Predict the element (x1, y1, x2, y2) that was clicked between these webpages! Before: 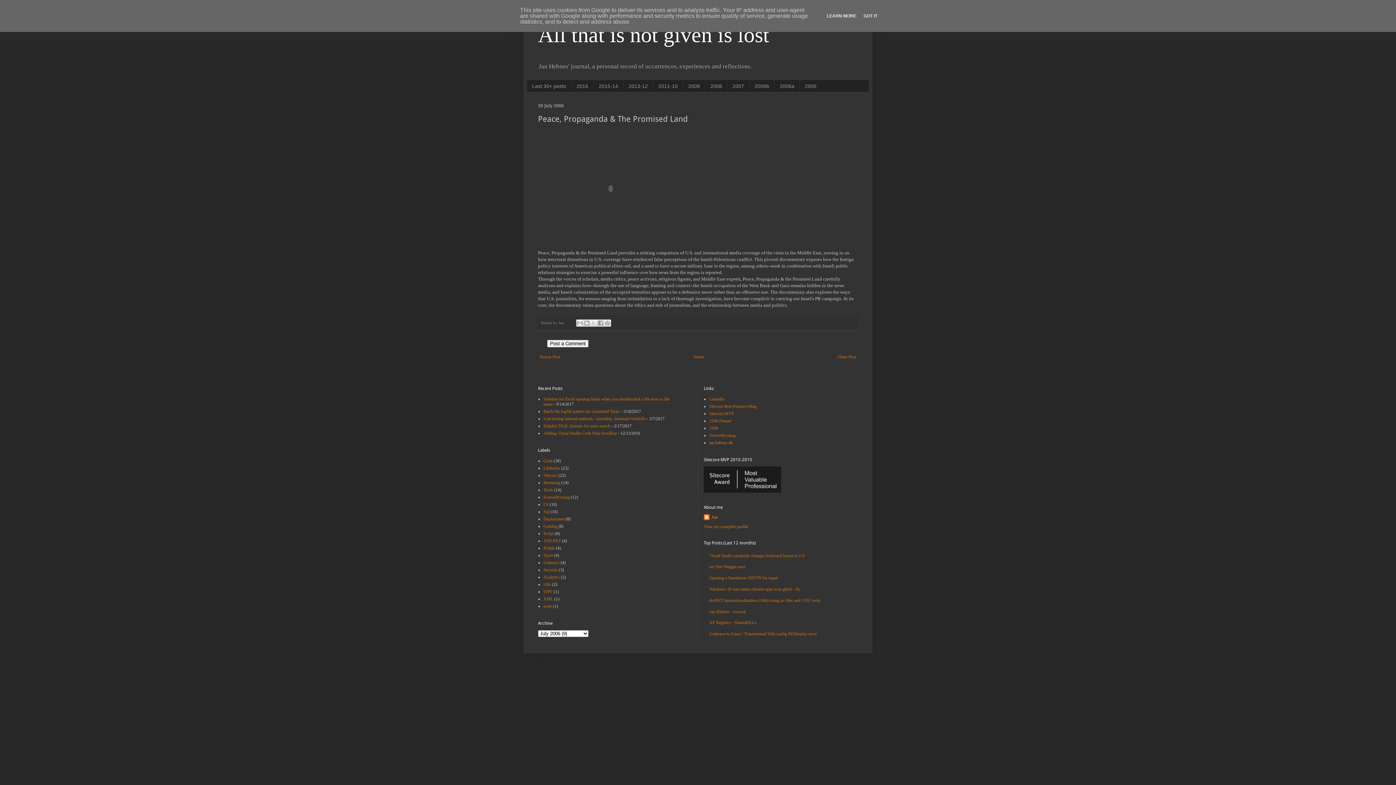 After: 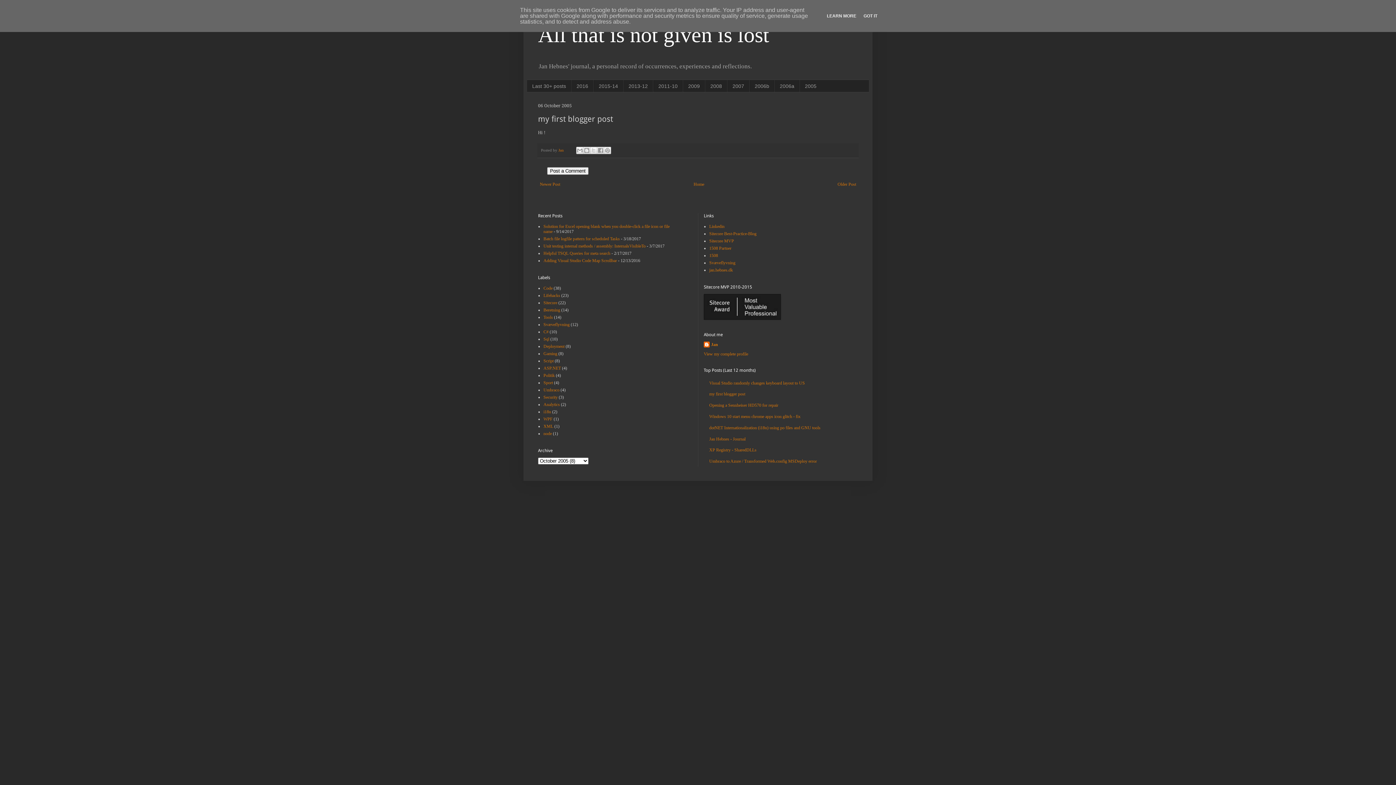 Action: label: my first blogger post bbox: (709, 564, 745, 569)